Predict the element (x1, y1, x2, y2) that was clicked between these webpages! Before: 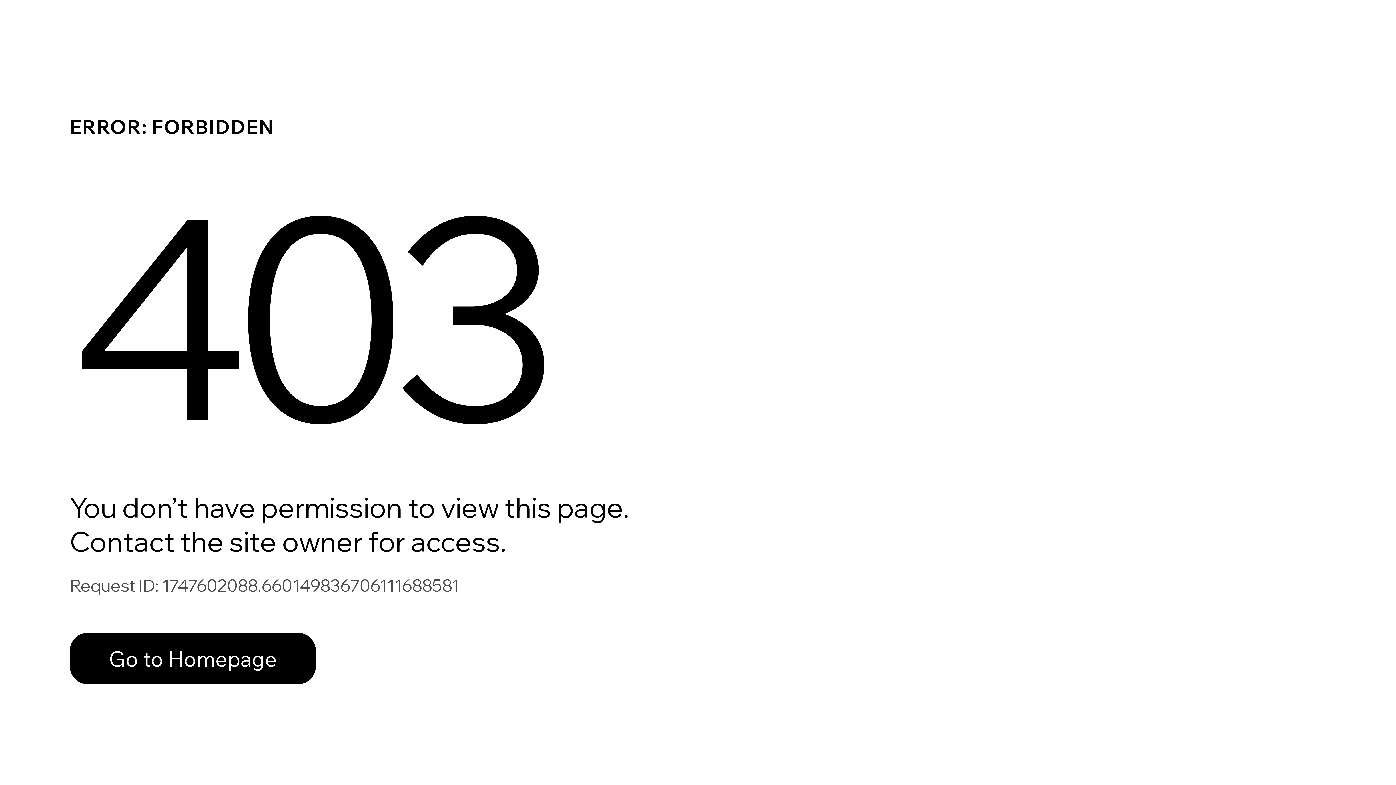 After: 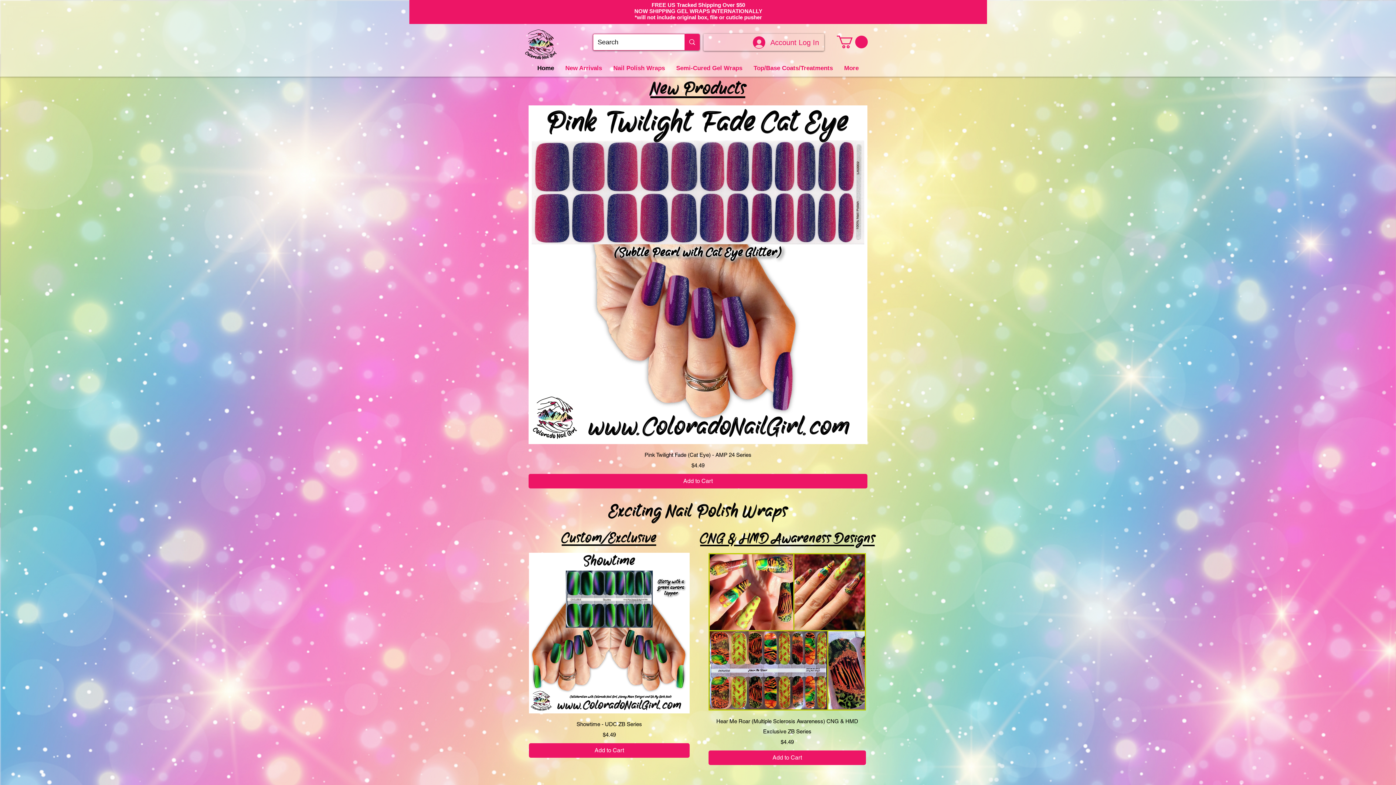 Action: label: Go to Homepage bbox: (69, 633, 316, 684)